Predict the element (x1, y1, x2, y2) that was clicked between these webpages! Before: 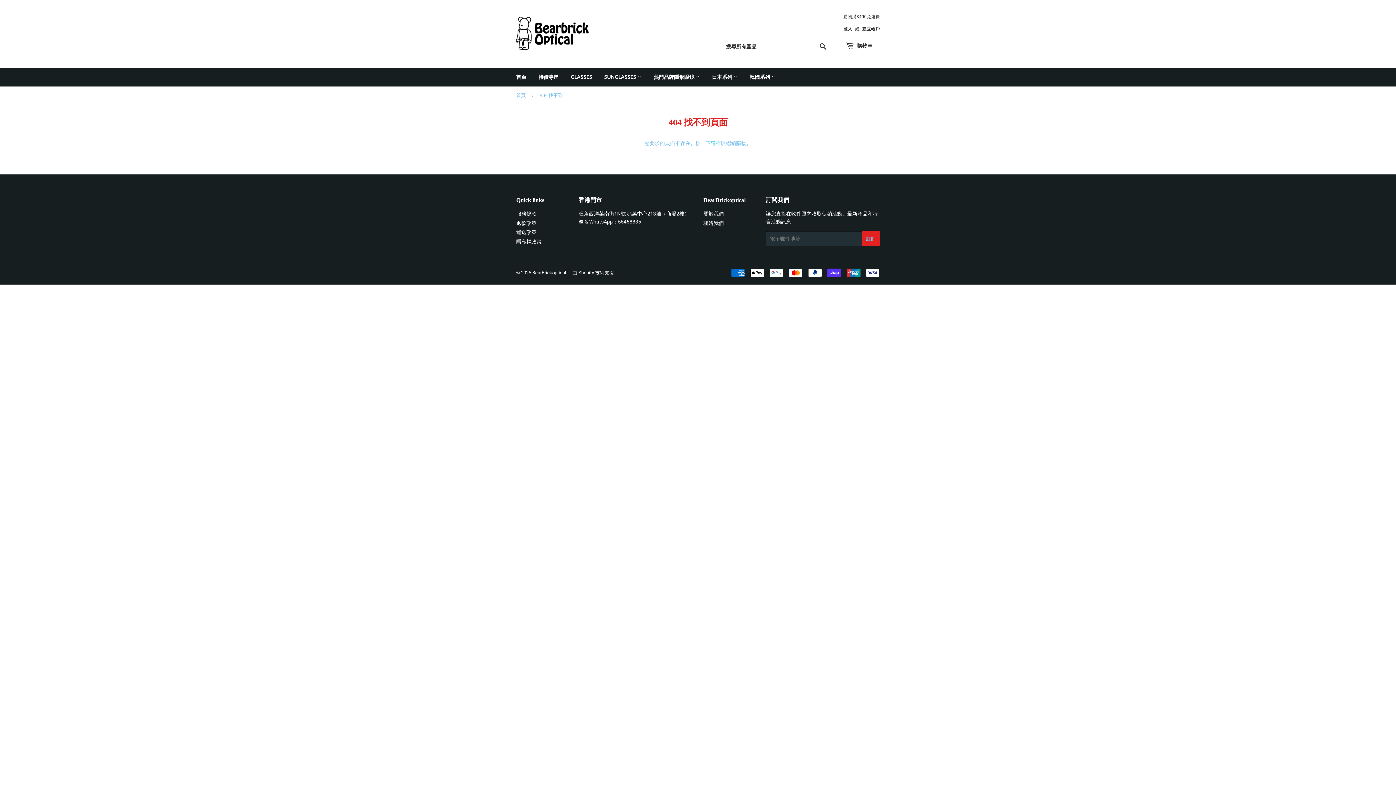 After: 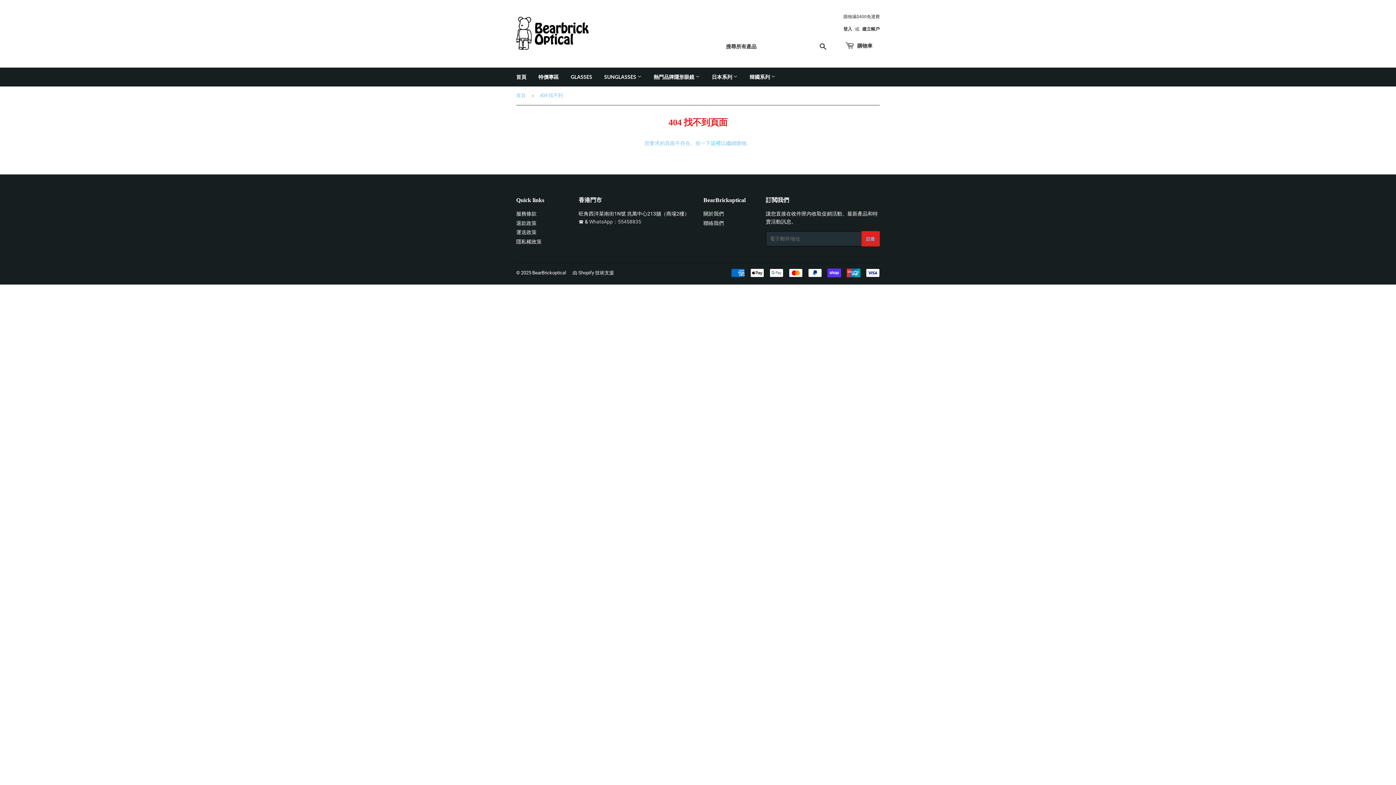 Action: bbox: (589, 218, 641, 224) label: WhatsApp：55458835